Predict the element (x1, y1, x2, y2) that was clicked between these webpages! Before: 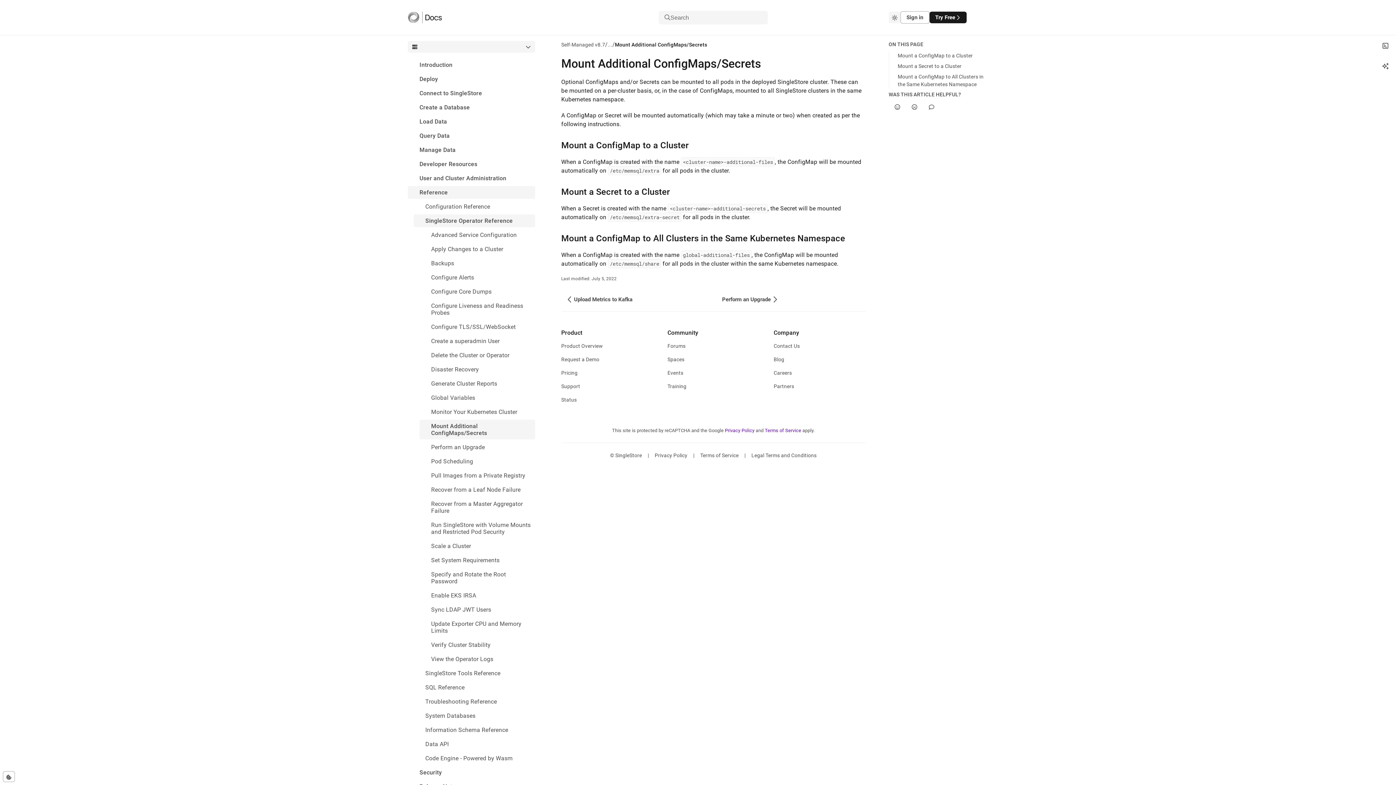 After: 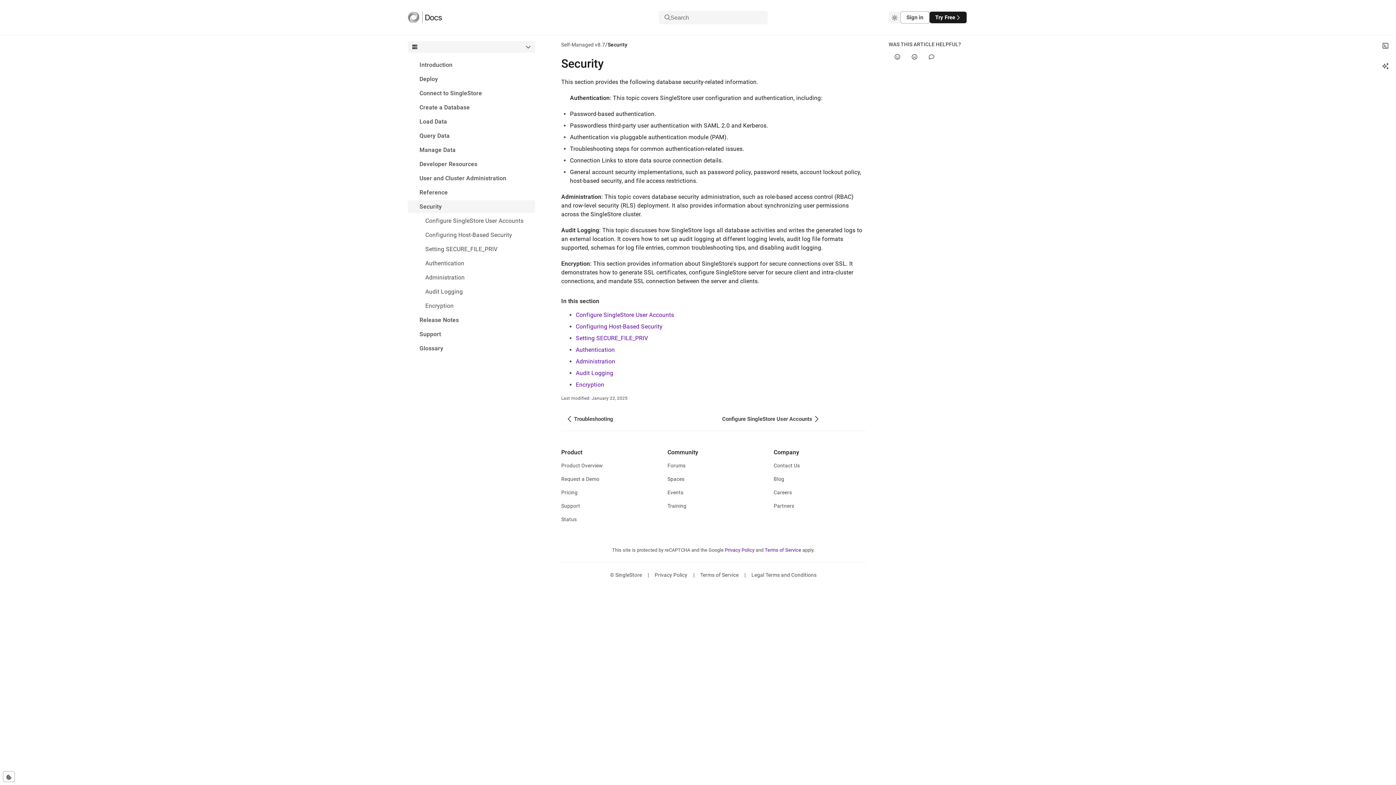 Action: label: Security bbox: (408, 766, 535, 779)